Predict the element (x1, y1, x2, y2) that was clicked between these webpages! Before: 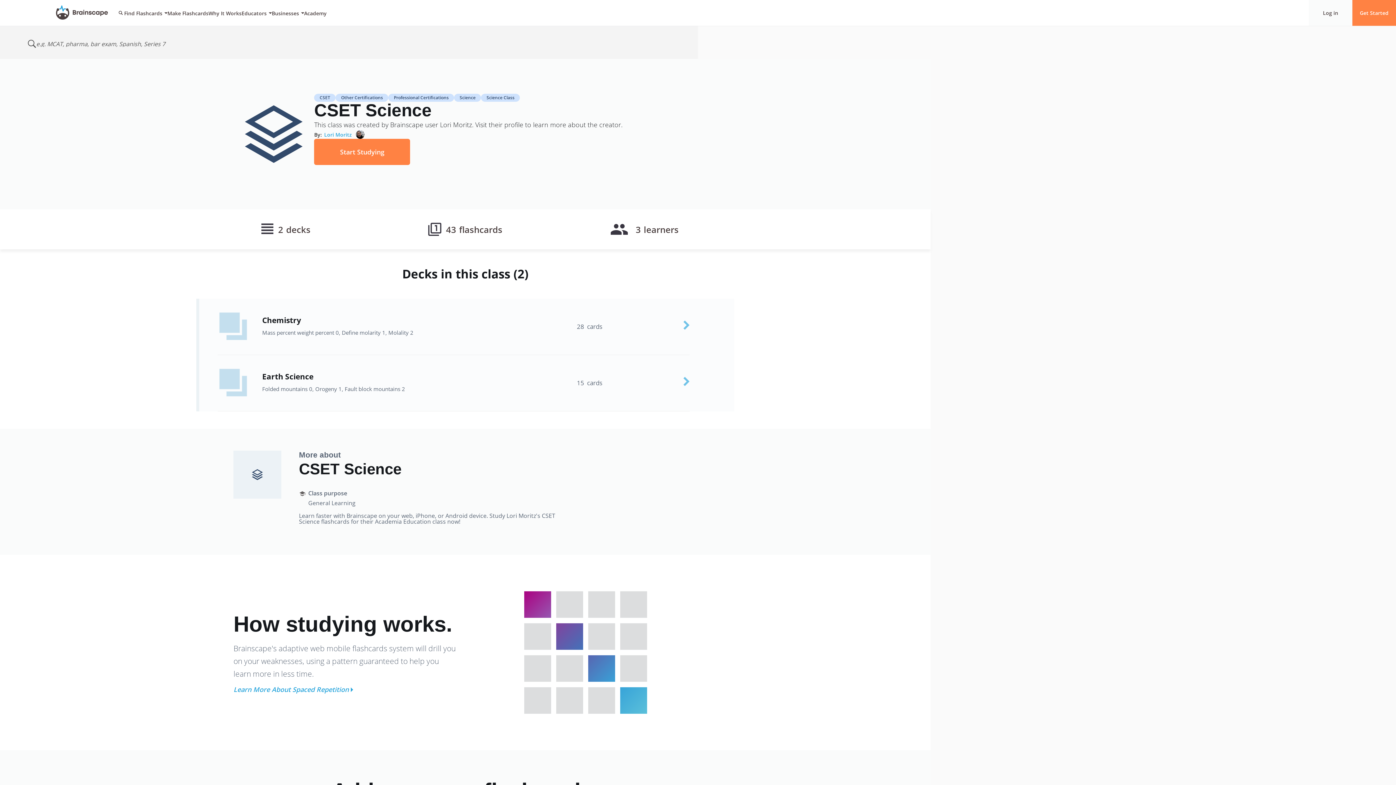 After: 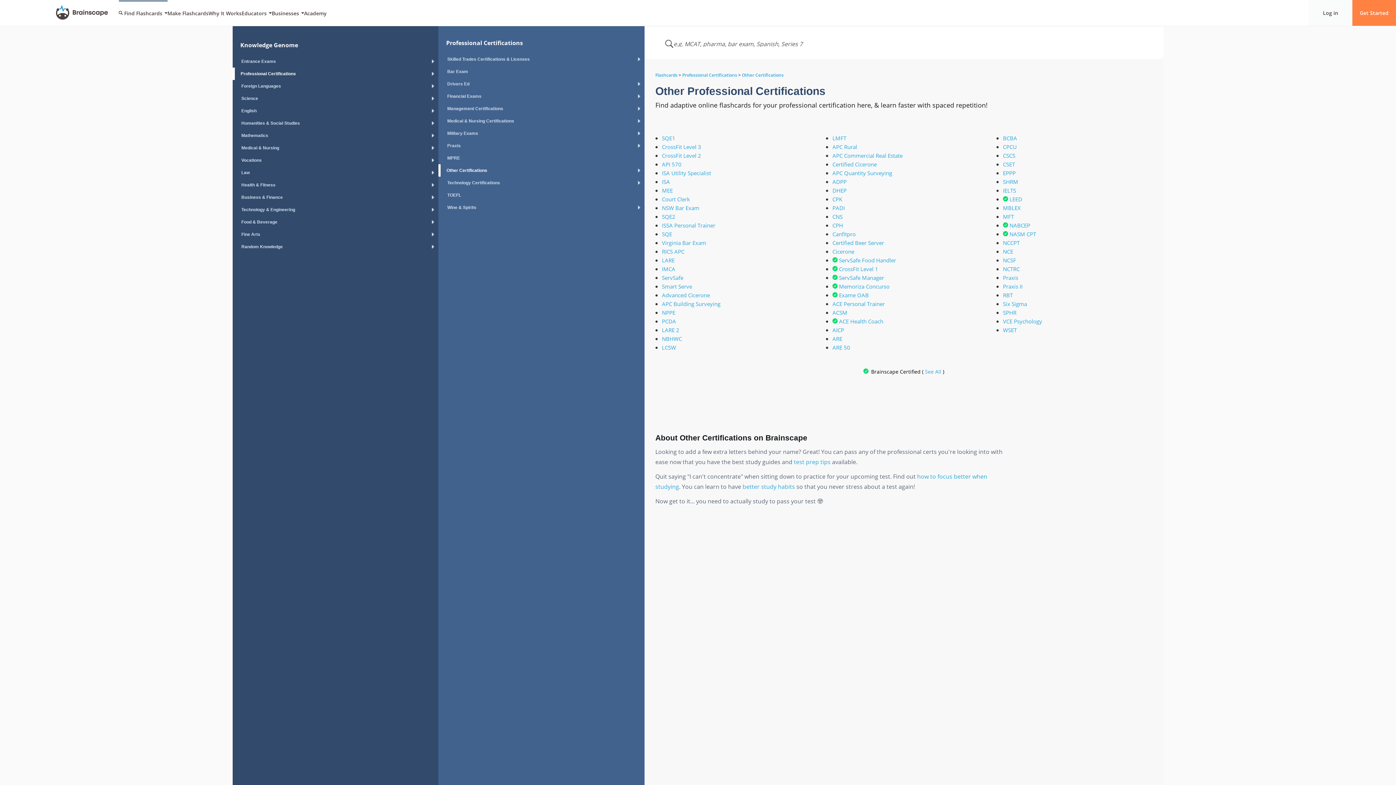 Action: bbox: (335, 93, 388, 101) label: Other Certifications